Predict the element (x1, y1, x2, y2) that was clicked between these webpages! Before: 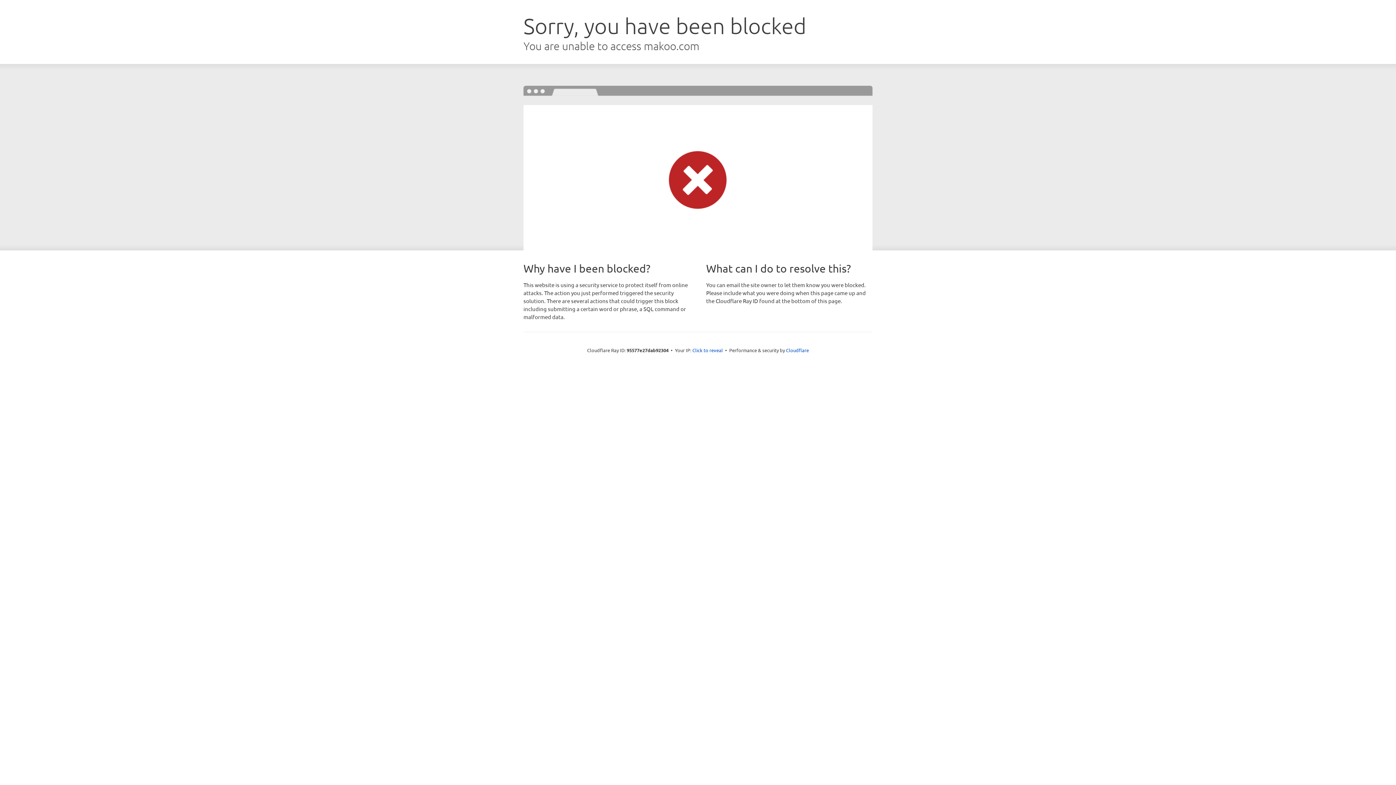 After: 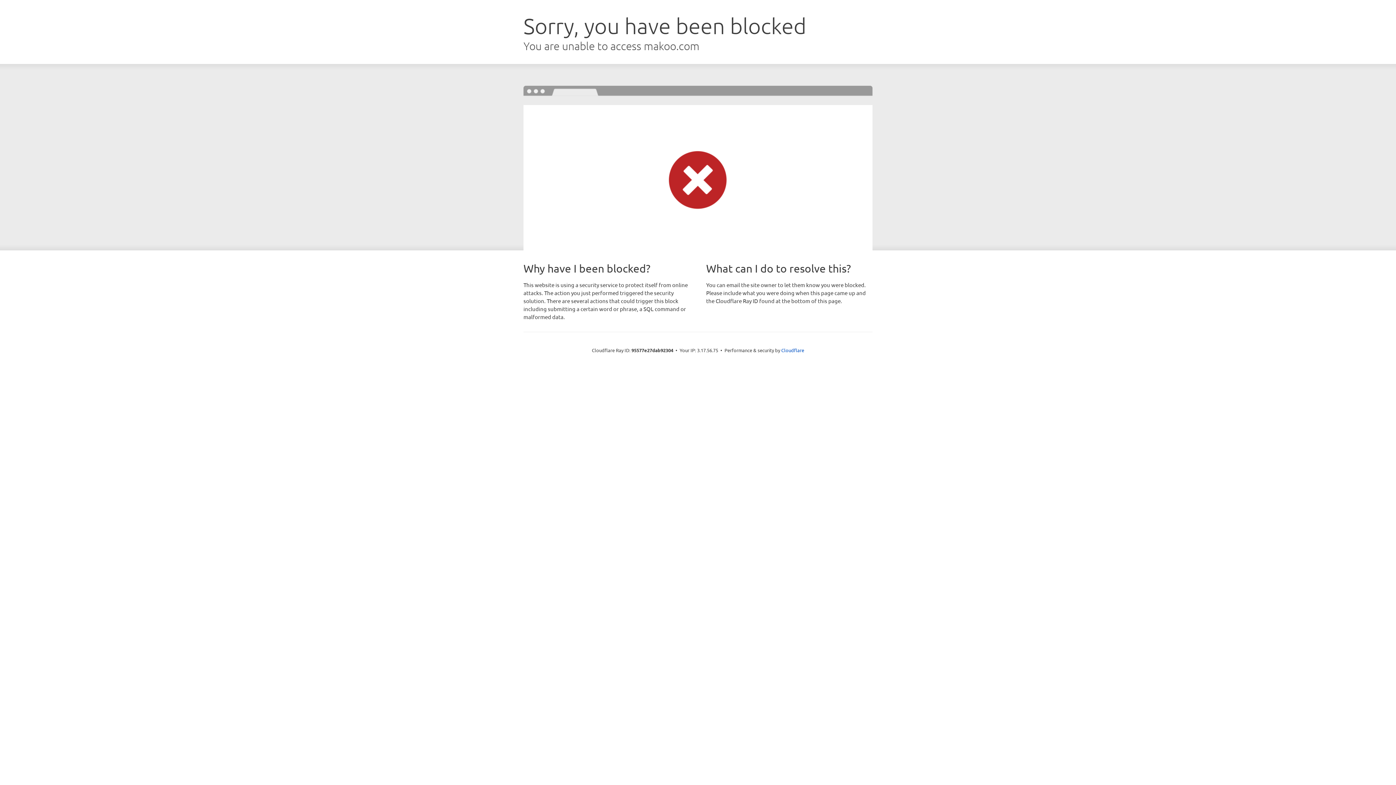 Action: bbox: (692, 346, 723, 353) label: Click to reveal